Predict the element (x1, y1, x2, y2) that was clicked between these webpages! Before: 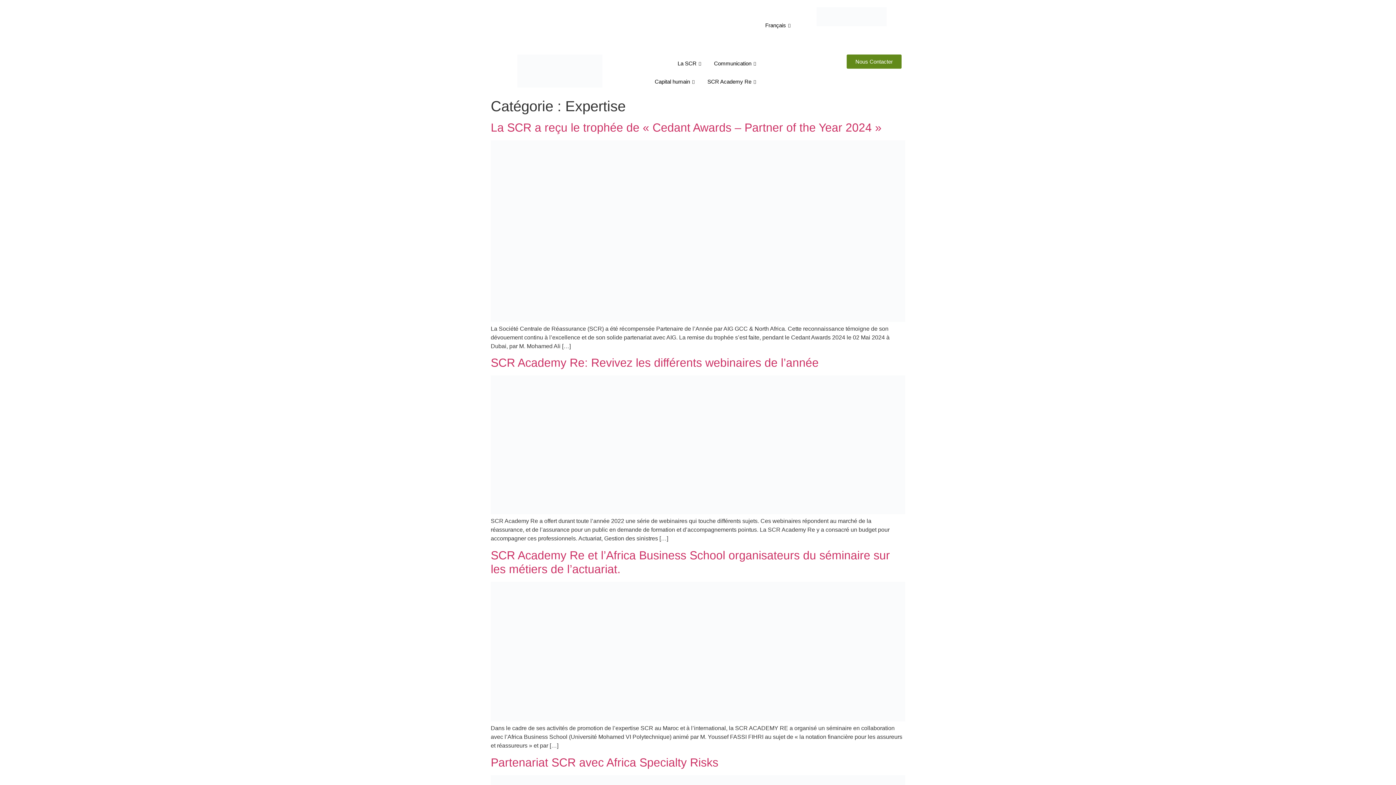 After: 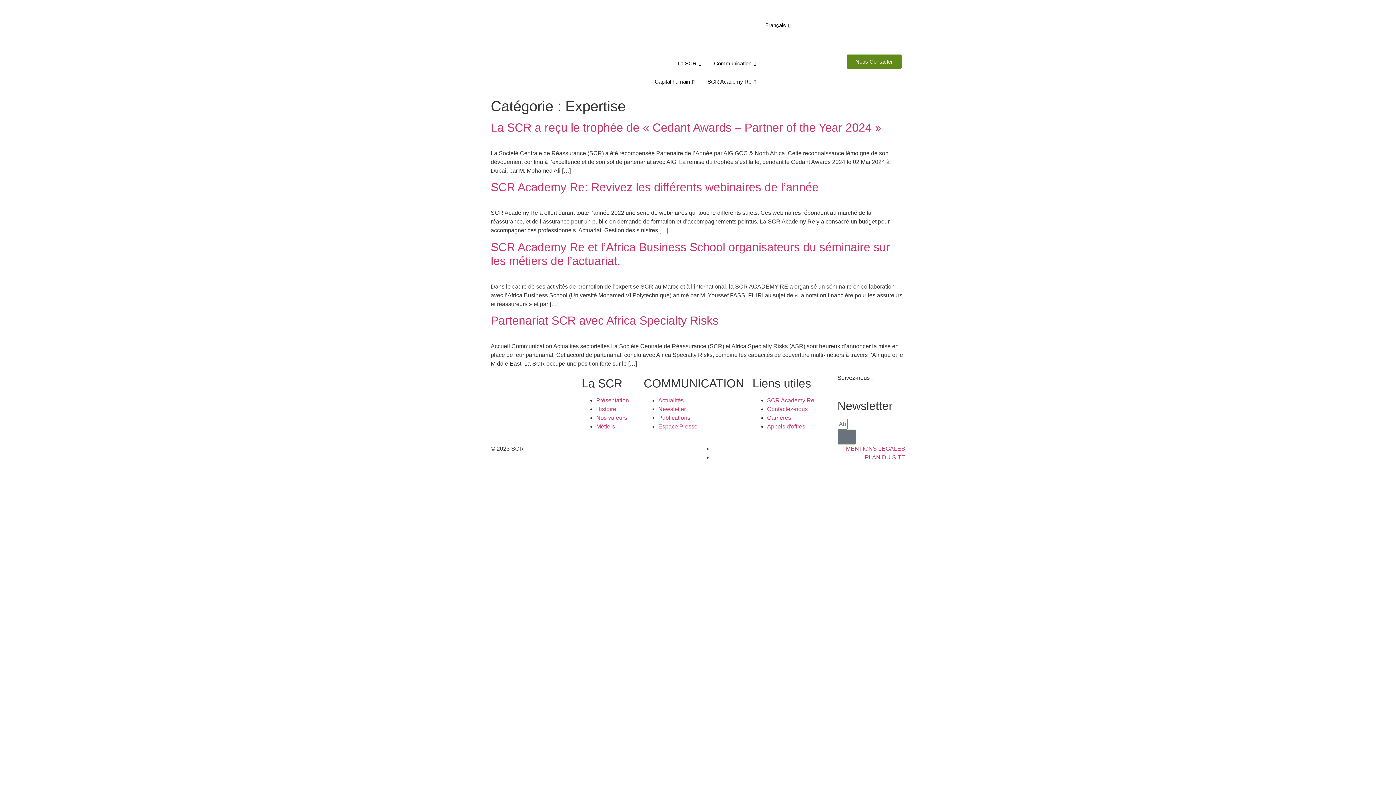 Action: label: Français bbox: (760, 7, 798, 43)